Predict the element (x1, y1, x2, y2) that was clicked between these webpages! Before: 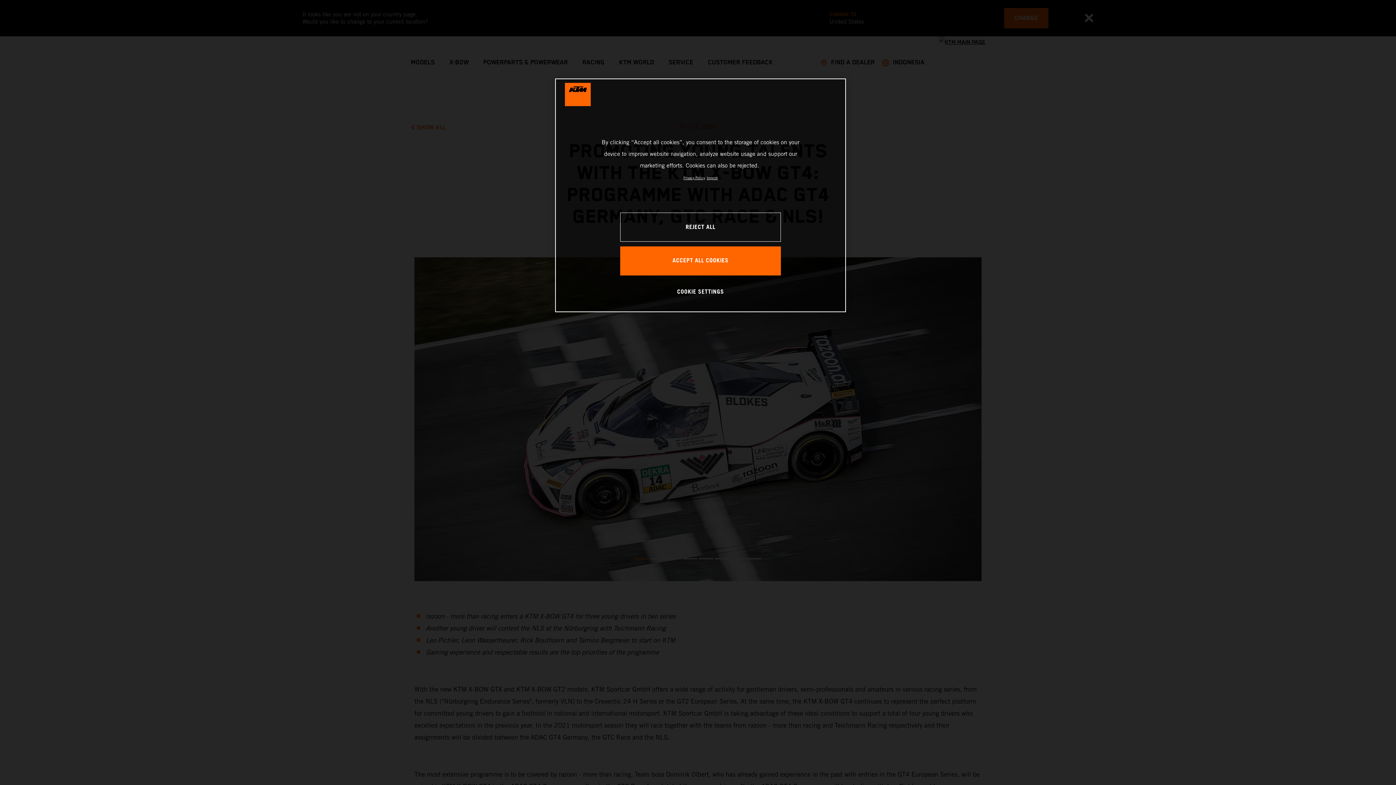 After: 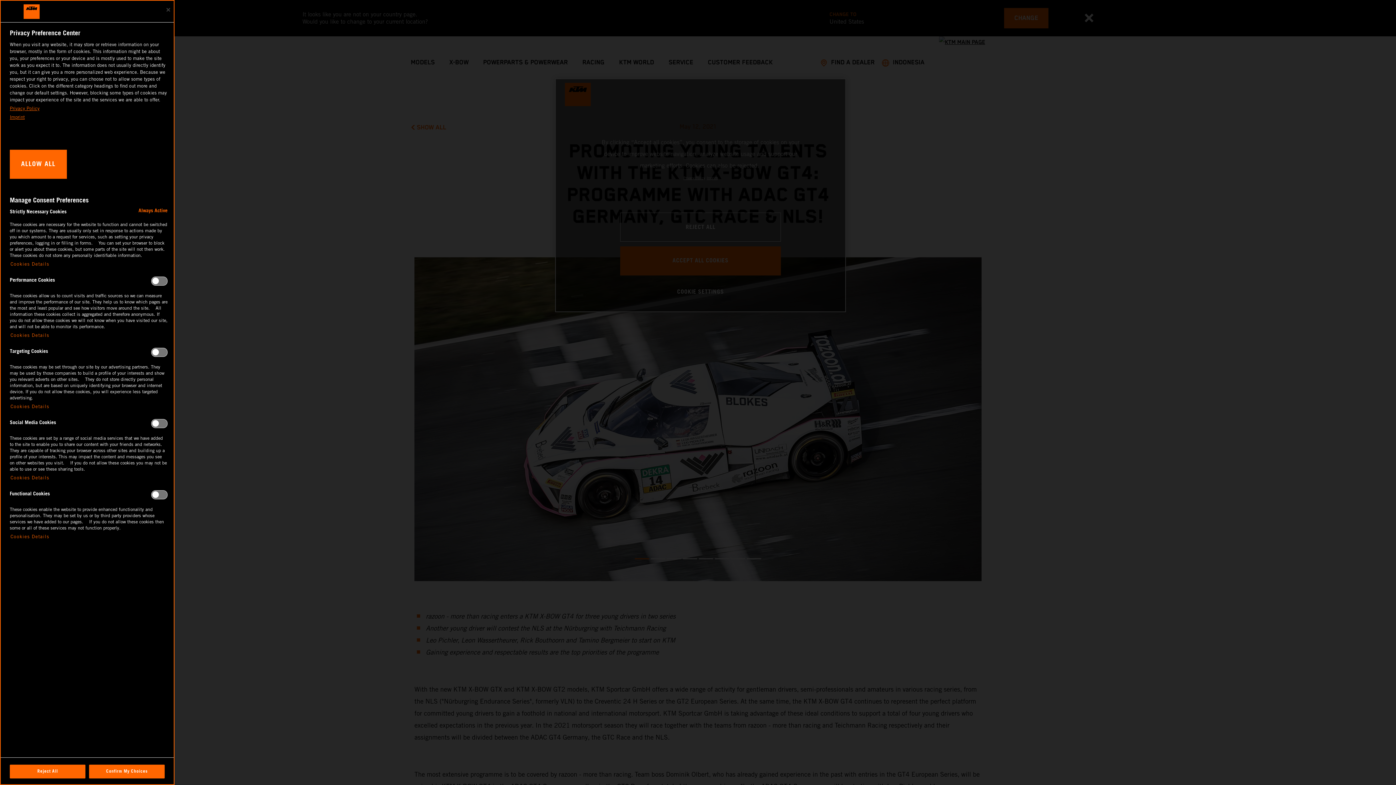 Action: label: COOKIE SETTINGS bbox: (676, 277, 725, 306)